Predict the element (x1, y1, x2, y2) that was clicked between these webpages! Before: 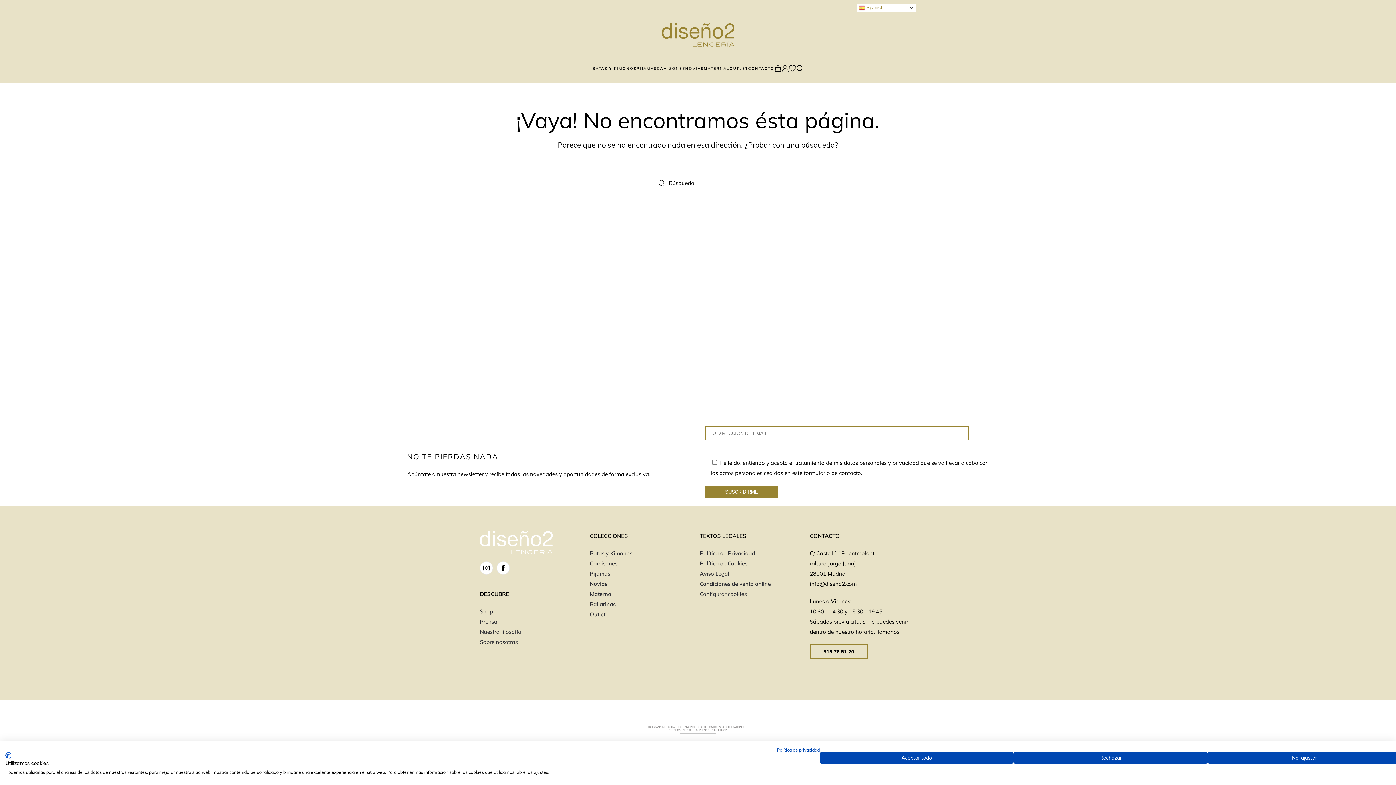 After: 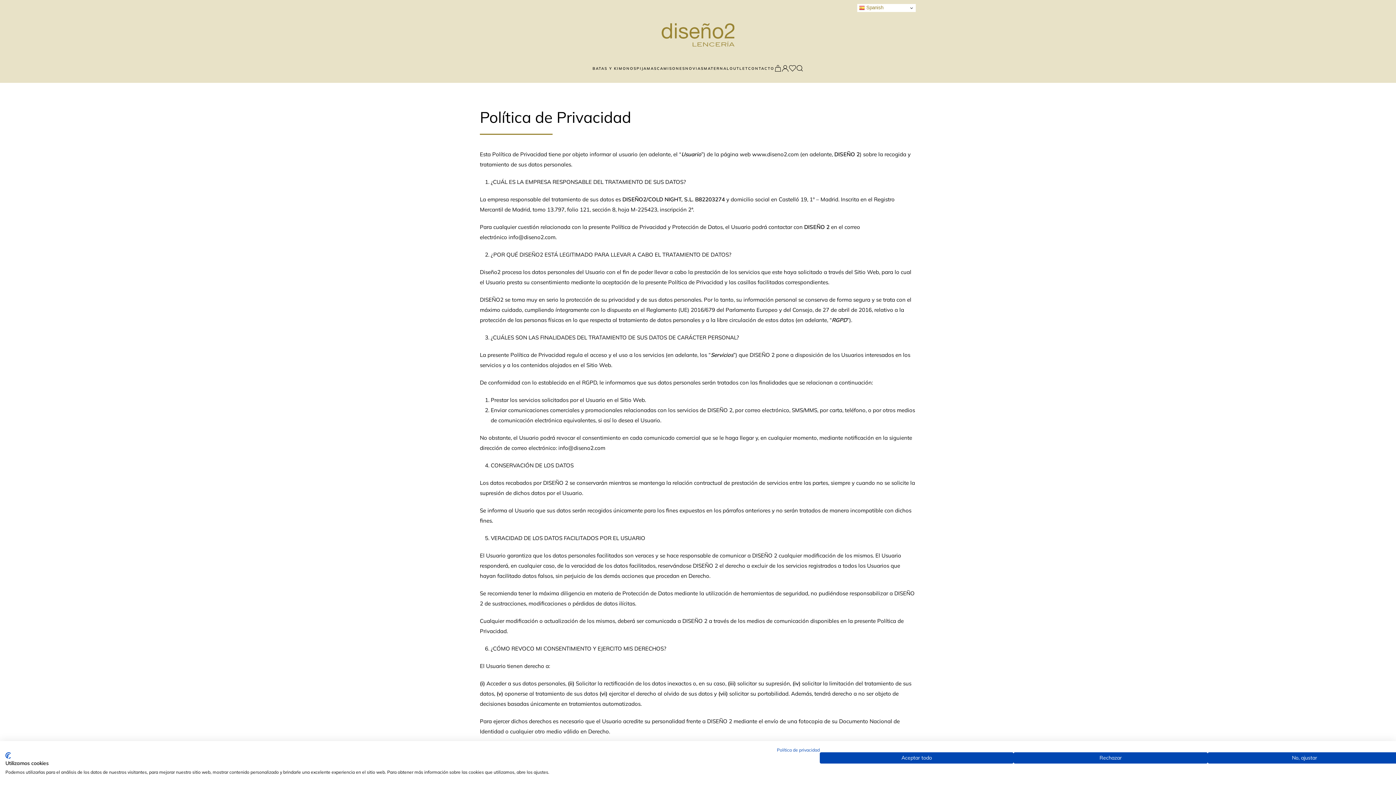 Action: bbox: (700, 550, 755, 557) label: Política de Privacidad